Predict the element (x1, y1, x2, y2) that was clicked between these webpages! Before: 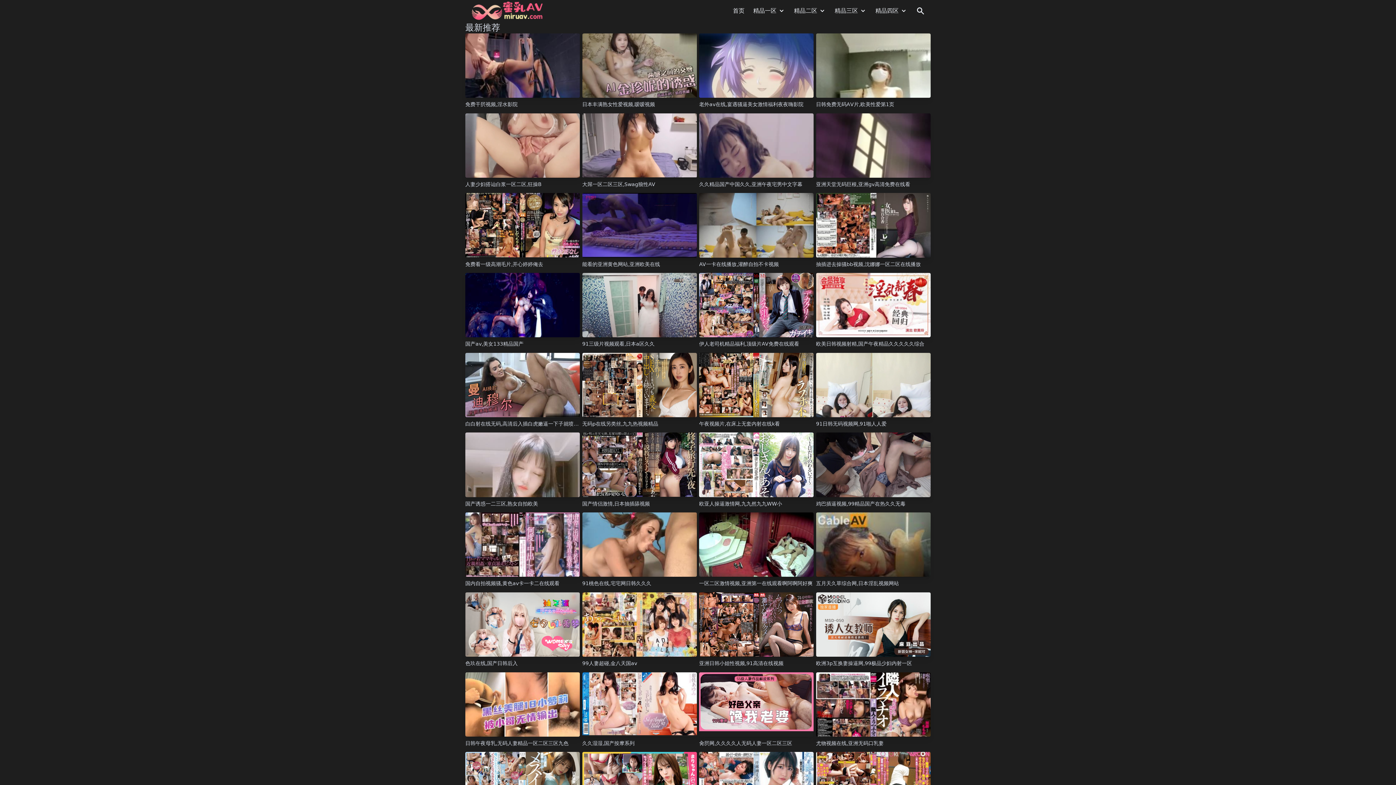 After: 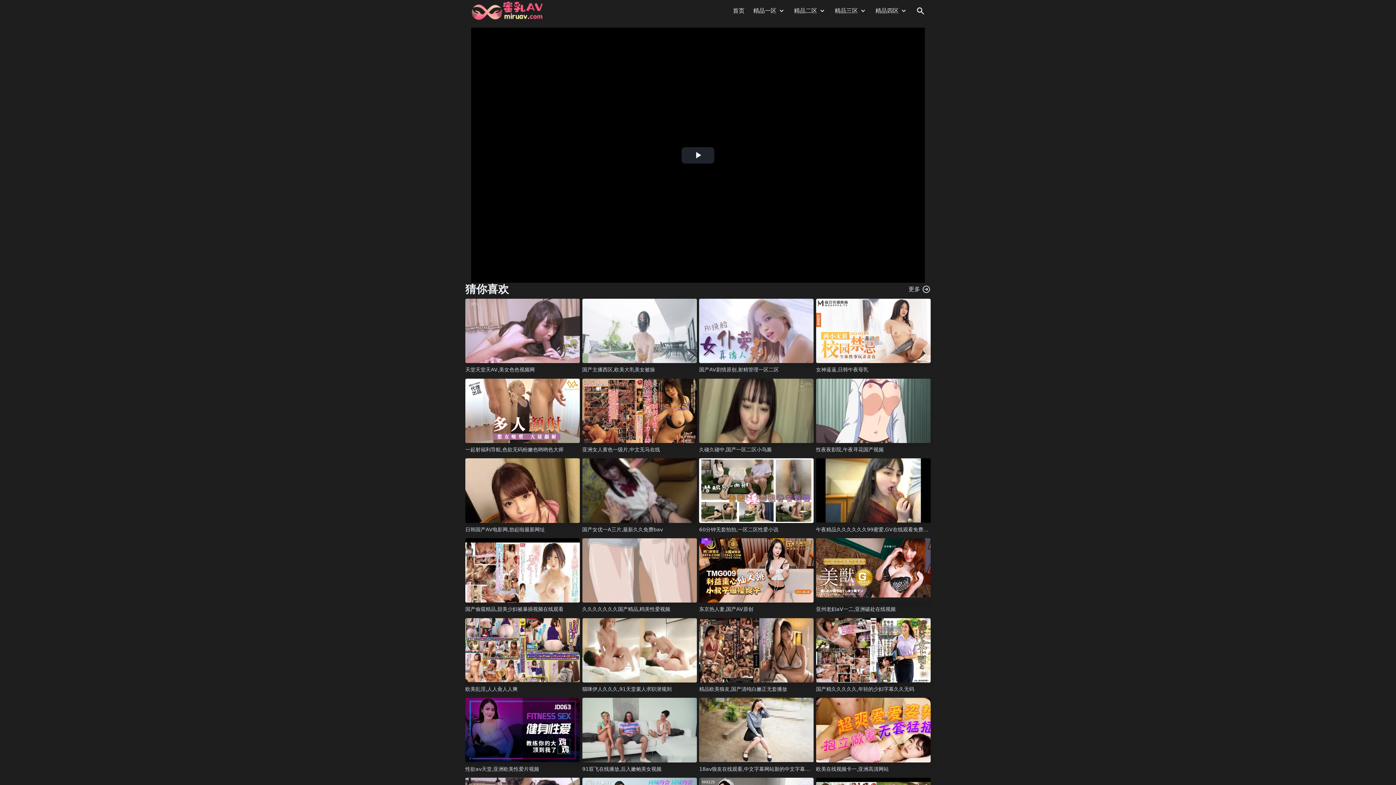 Action: bbox: (816, 193, 930, 257)